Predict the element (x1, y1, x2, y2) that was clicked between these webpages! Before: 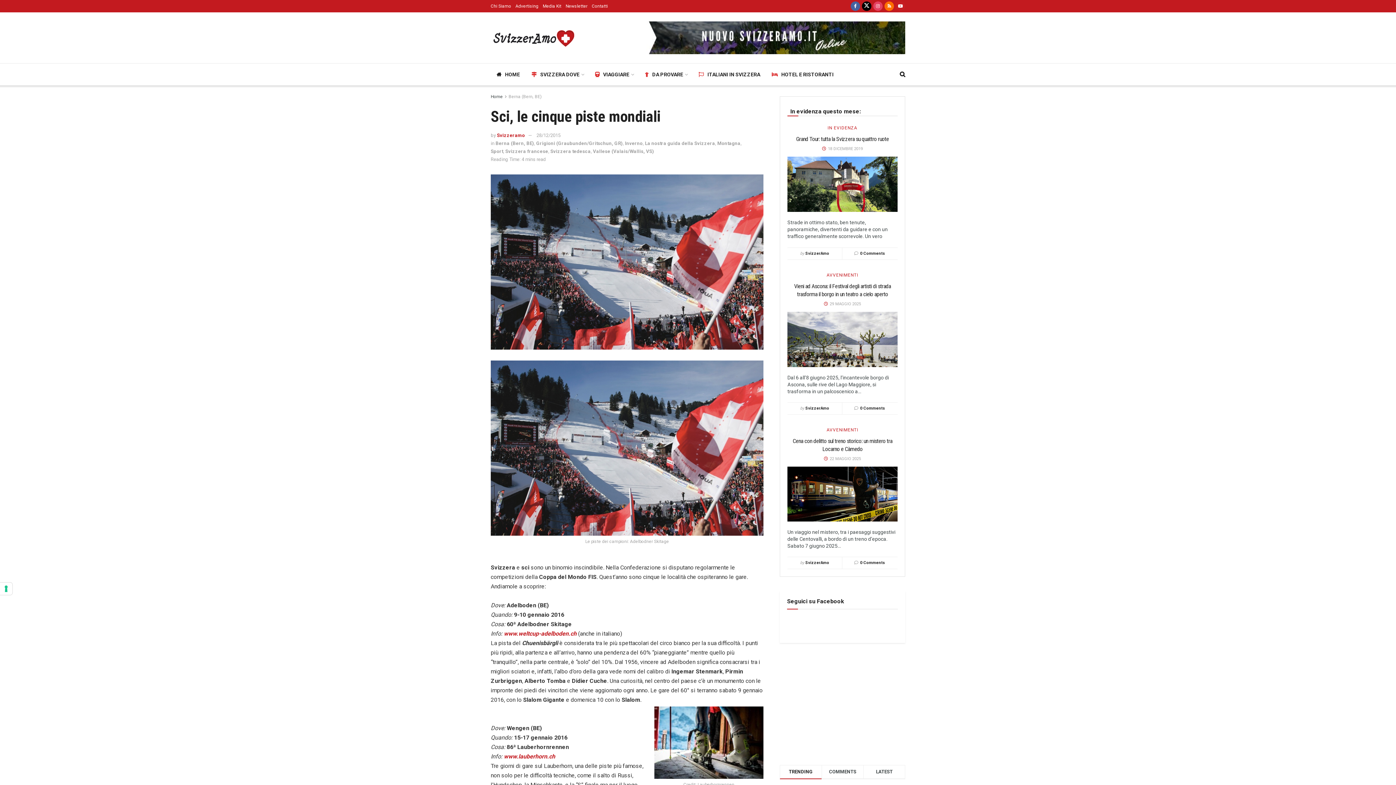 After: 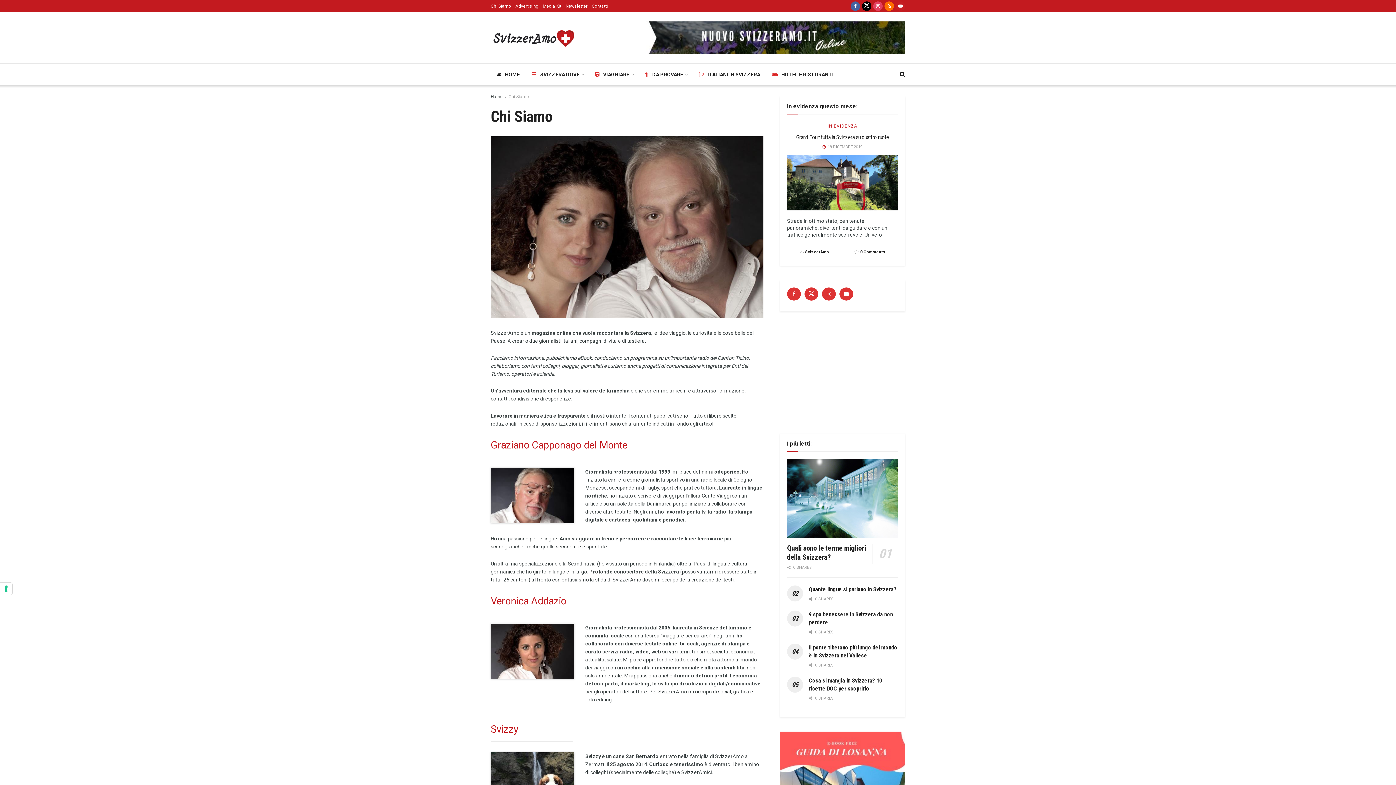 Action: bbox: (490, 0, 511, 12) label: Chi Siamo